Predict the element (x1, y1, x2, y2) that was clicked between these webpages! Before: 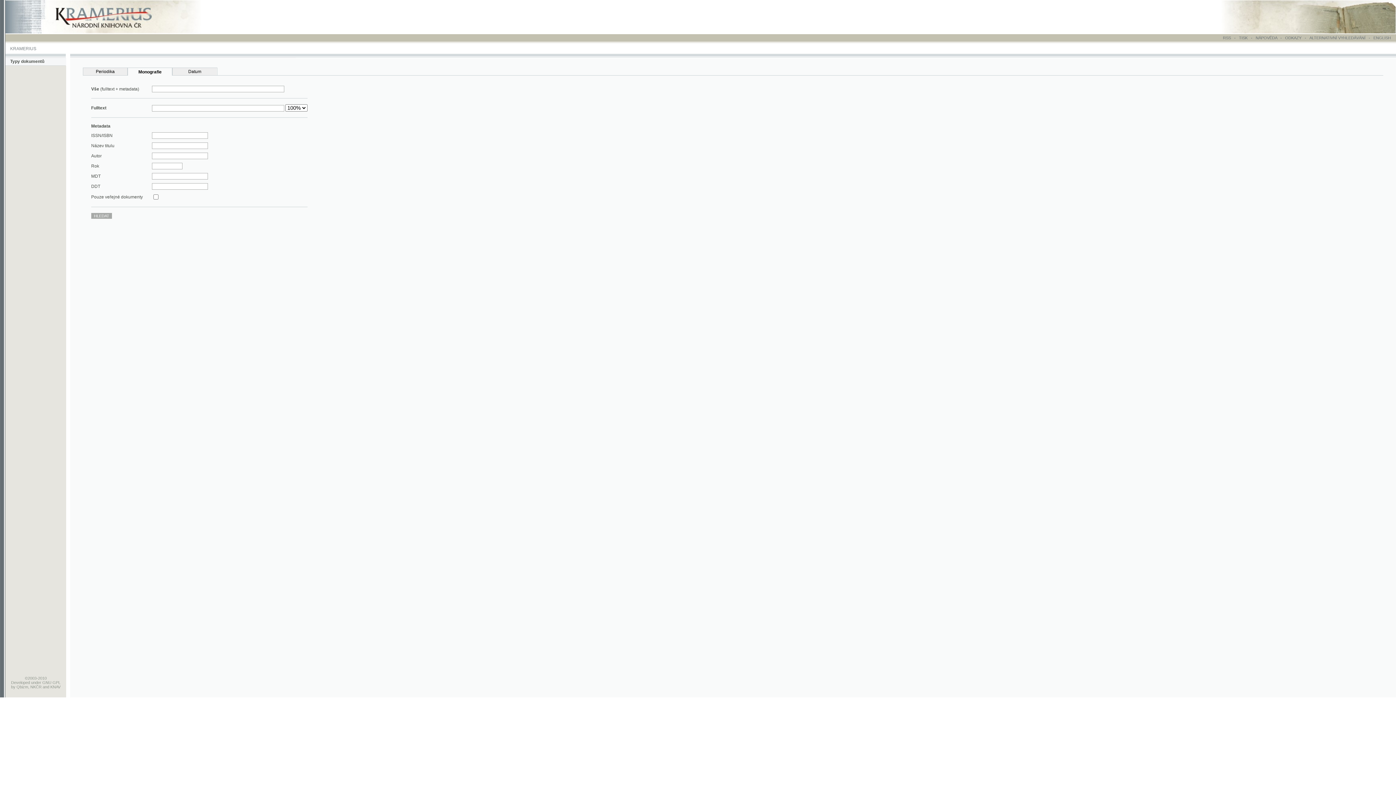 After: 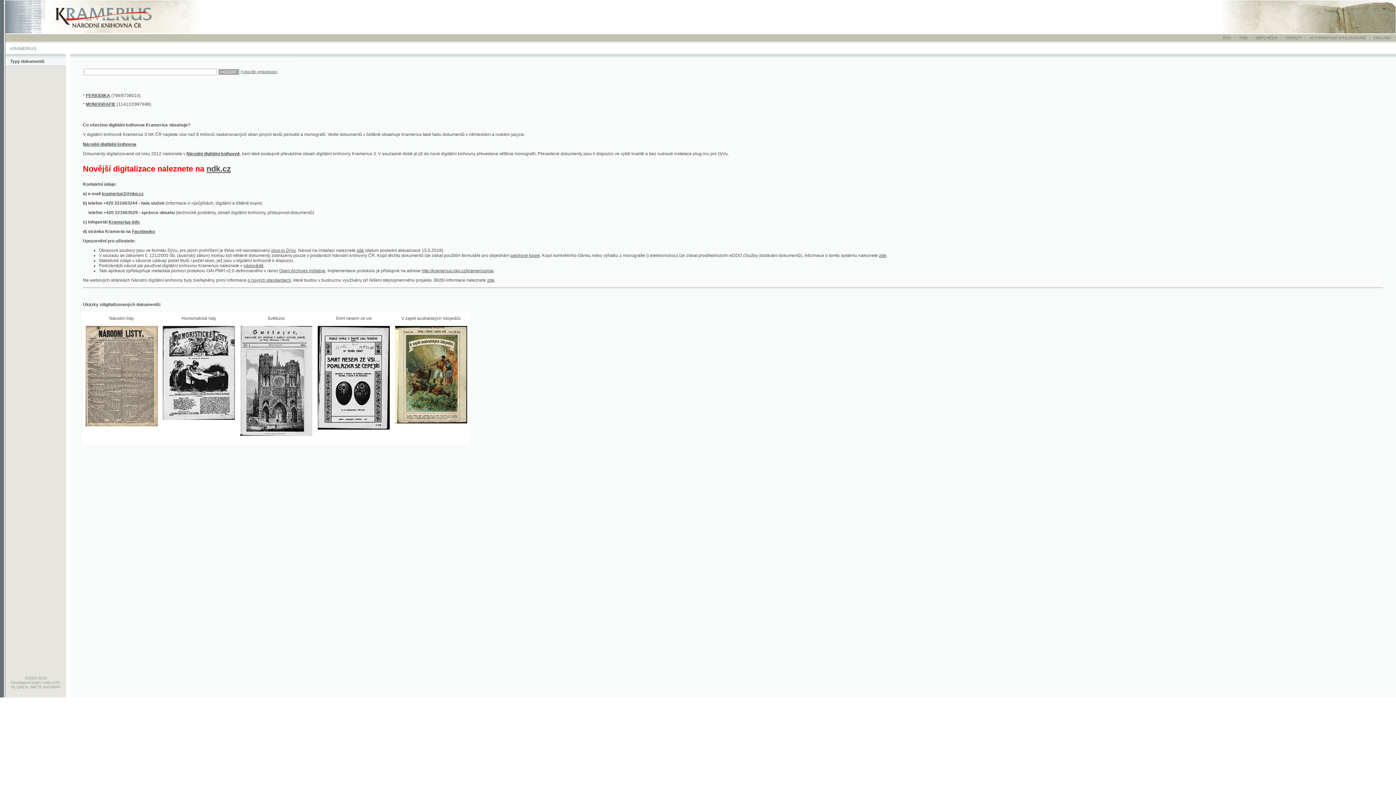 Action: bbox: (4, 26, 198, 31)